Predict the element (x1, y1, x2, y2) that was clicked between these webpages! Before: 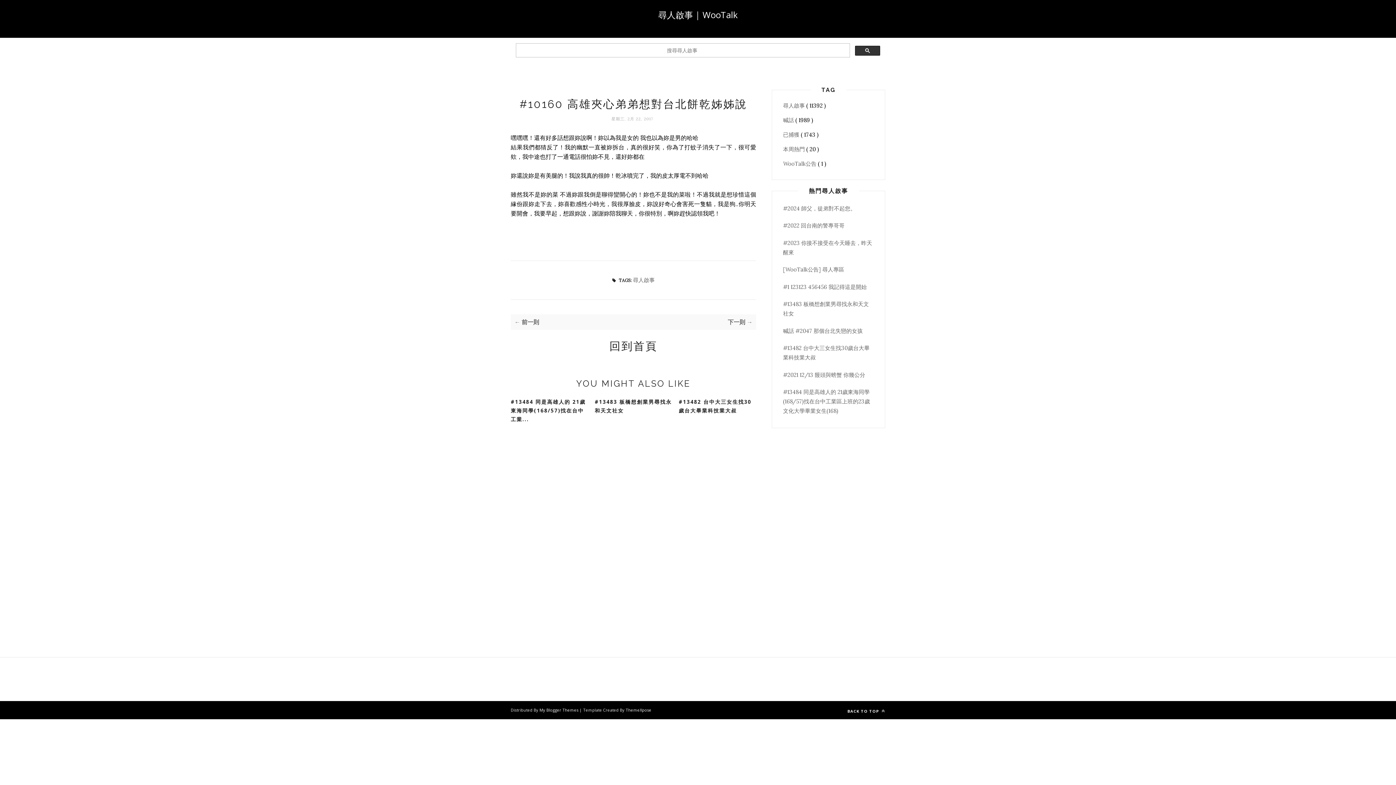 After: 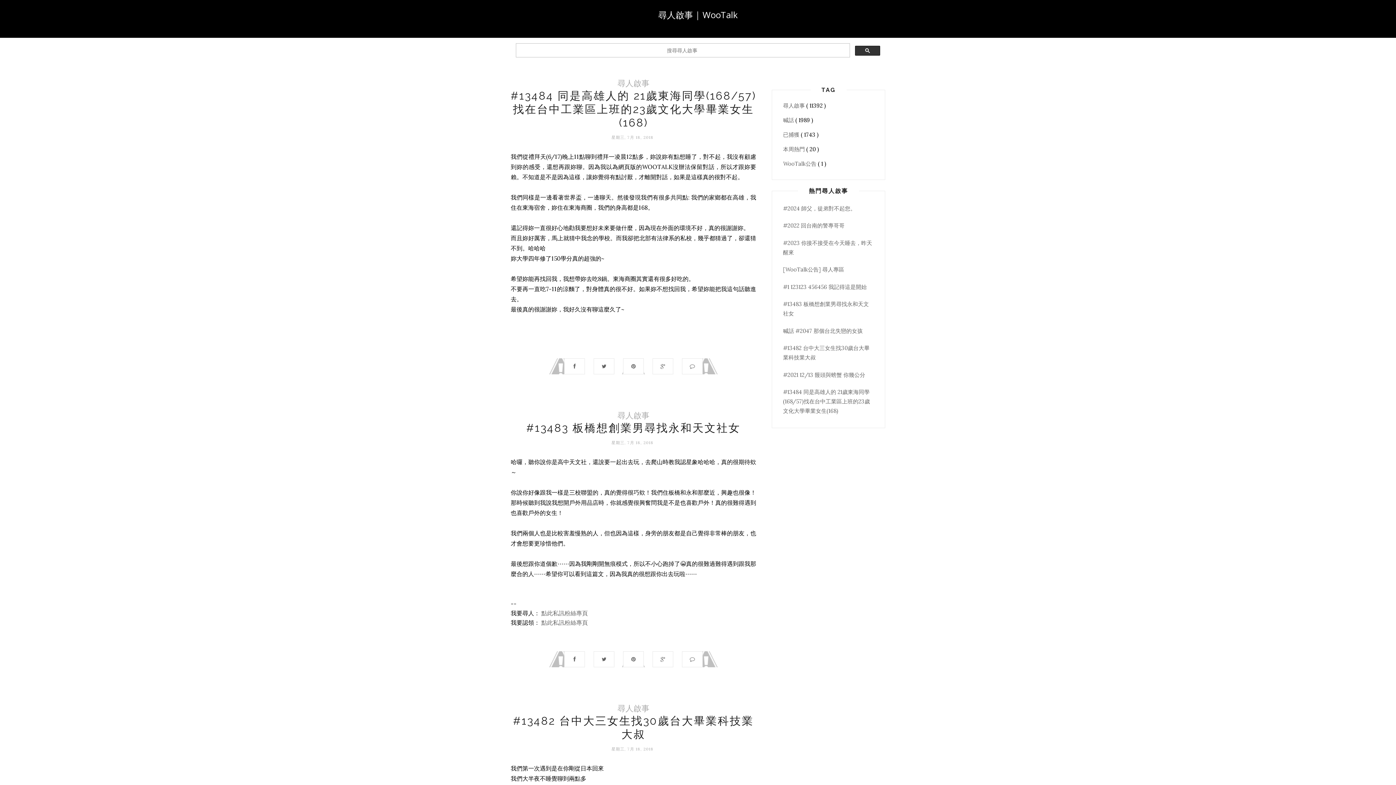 Action: label: 回到首頁 bbox: (510, 339, 756, 353)